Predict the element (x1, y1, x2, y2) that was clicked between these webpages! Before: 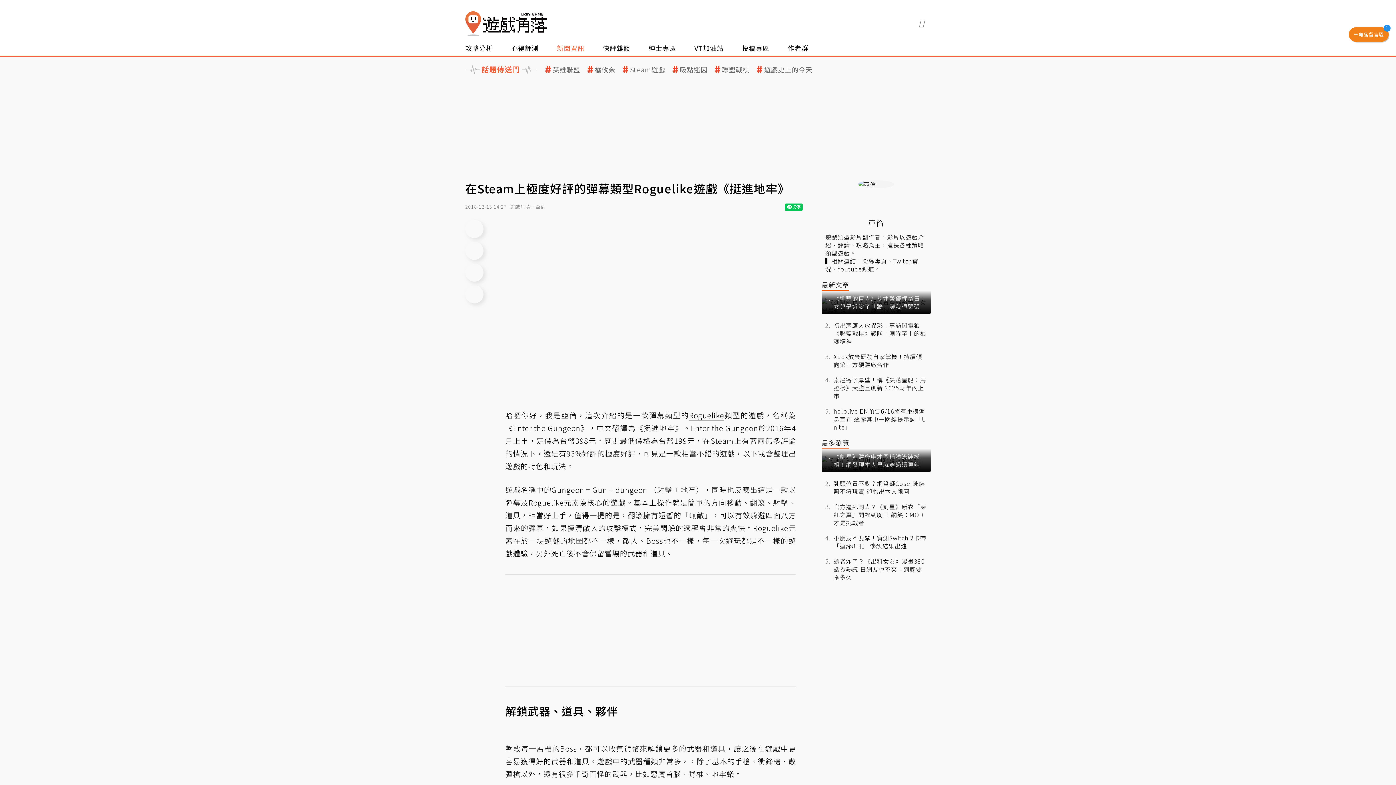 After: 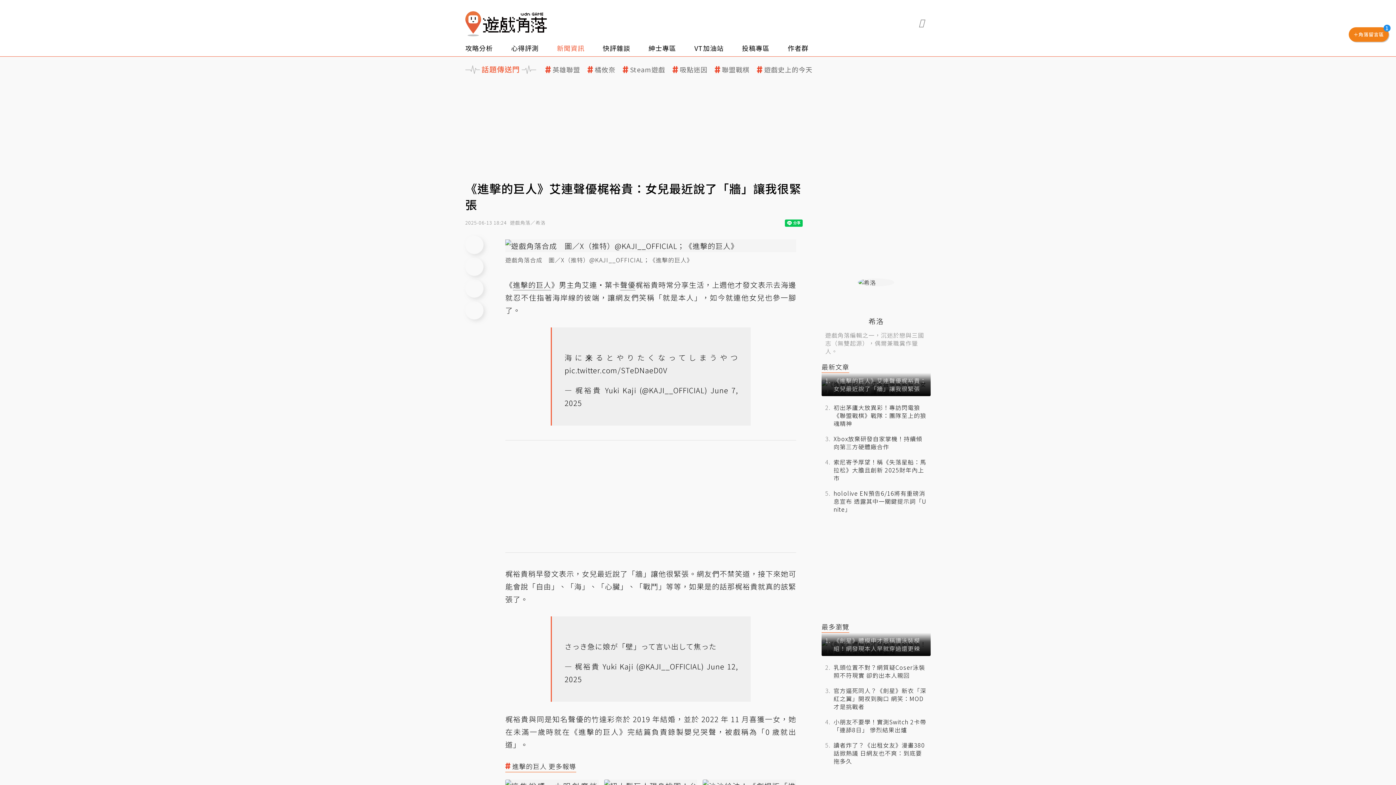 Action: label: 《進擊的巨人》艾連聲優梶裕貴：女兒最近說了「牆」讓我很緊張 bbox: (821, 298, 930, 314)